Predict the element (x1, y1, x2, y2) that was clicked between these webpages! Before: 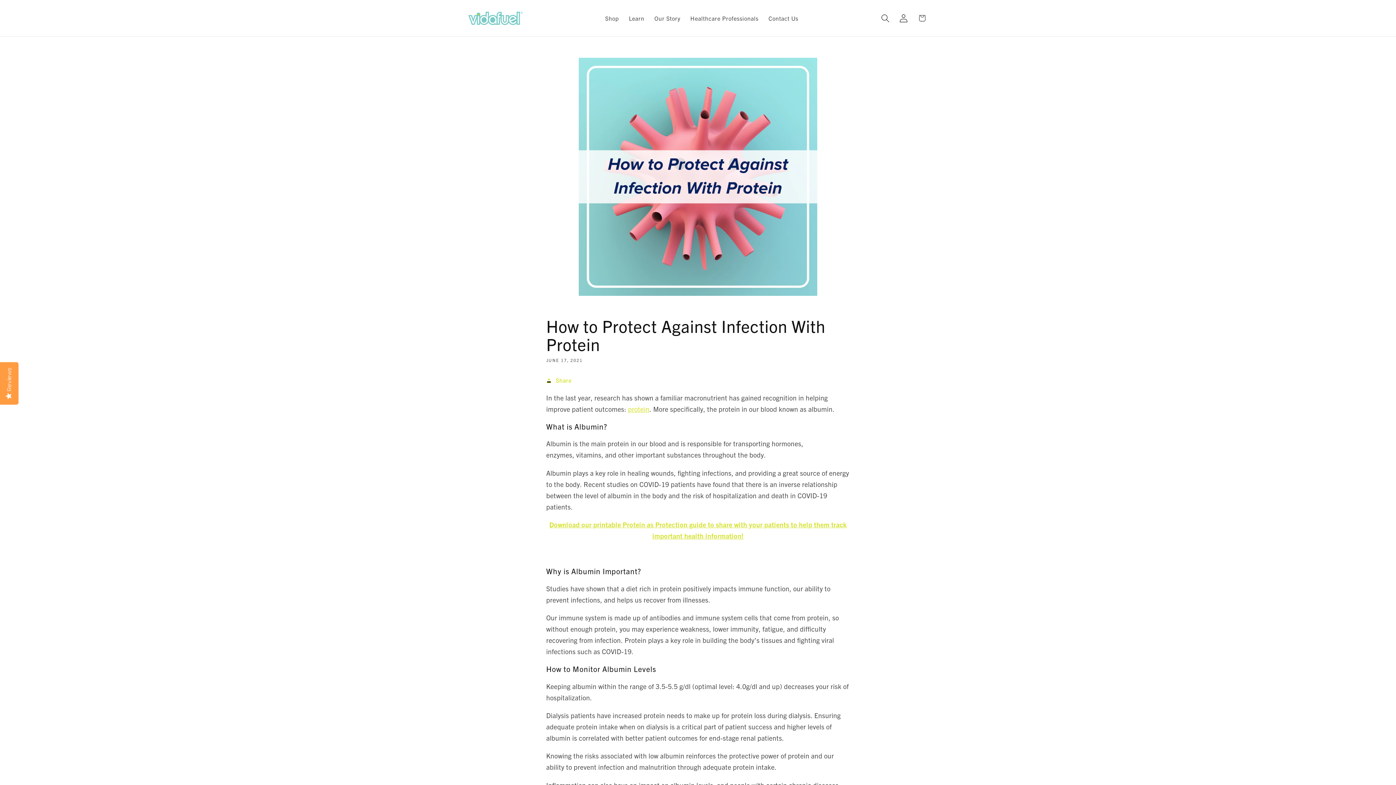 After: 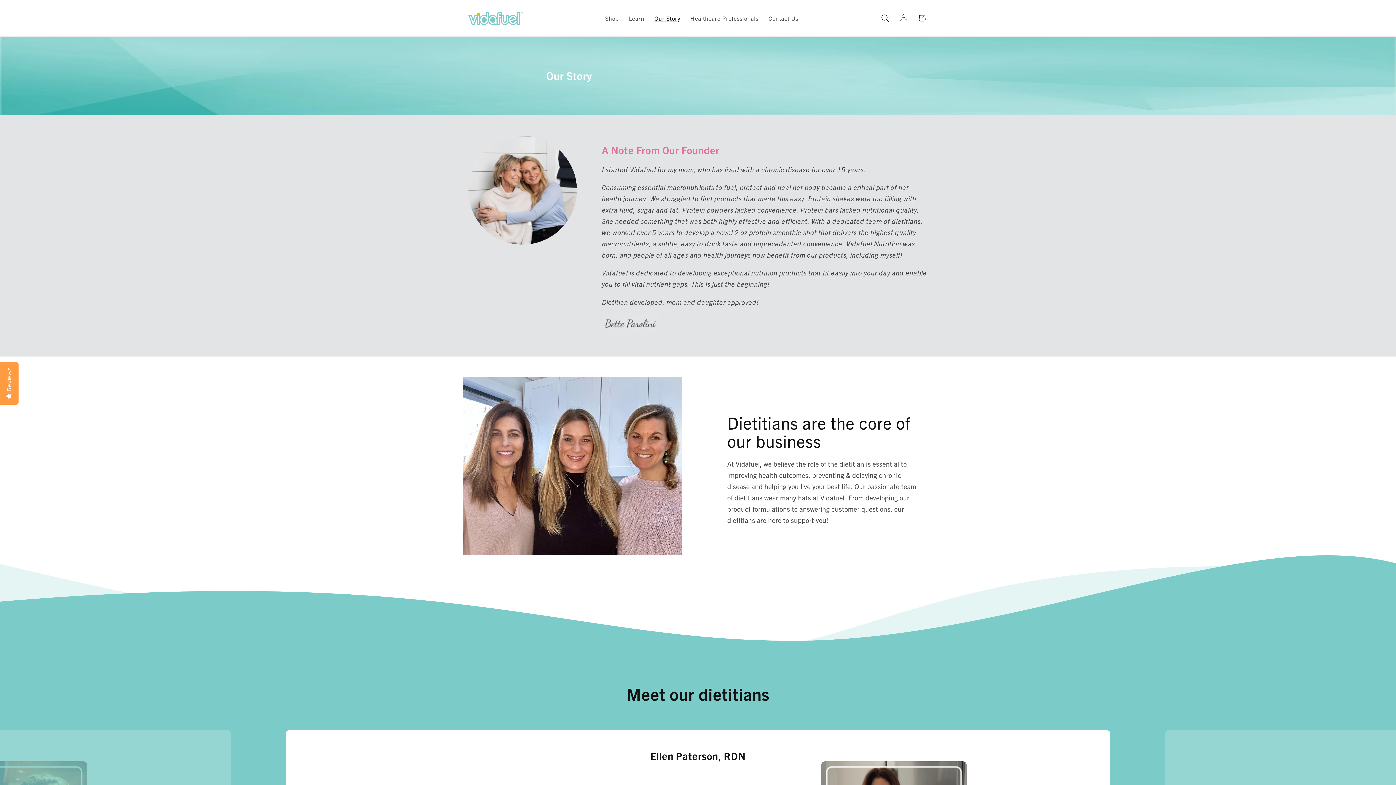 Action: bbox: (649, 9, 685, 26) label: Our Story